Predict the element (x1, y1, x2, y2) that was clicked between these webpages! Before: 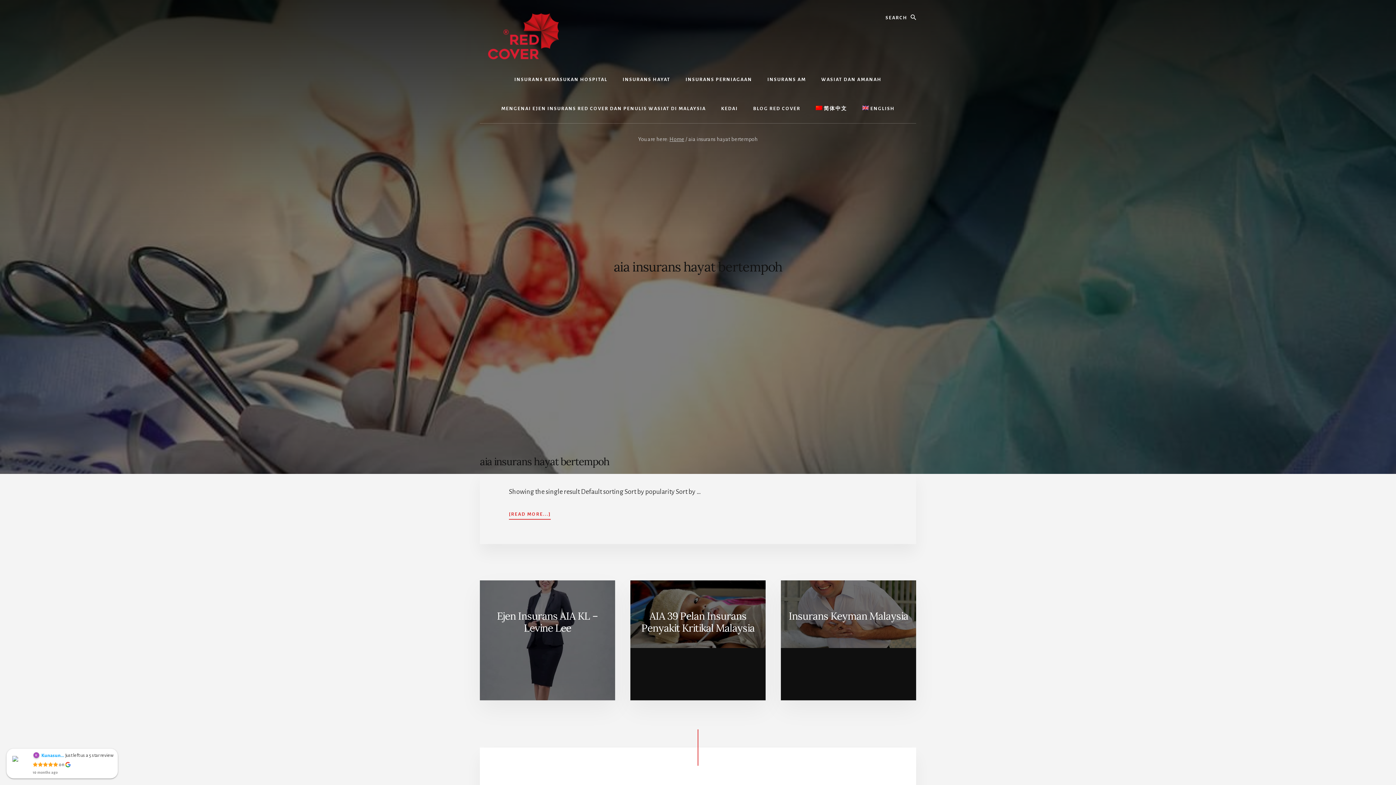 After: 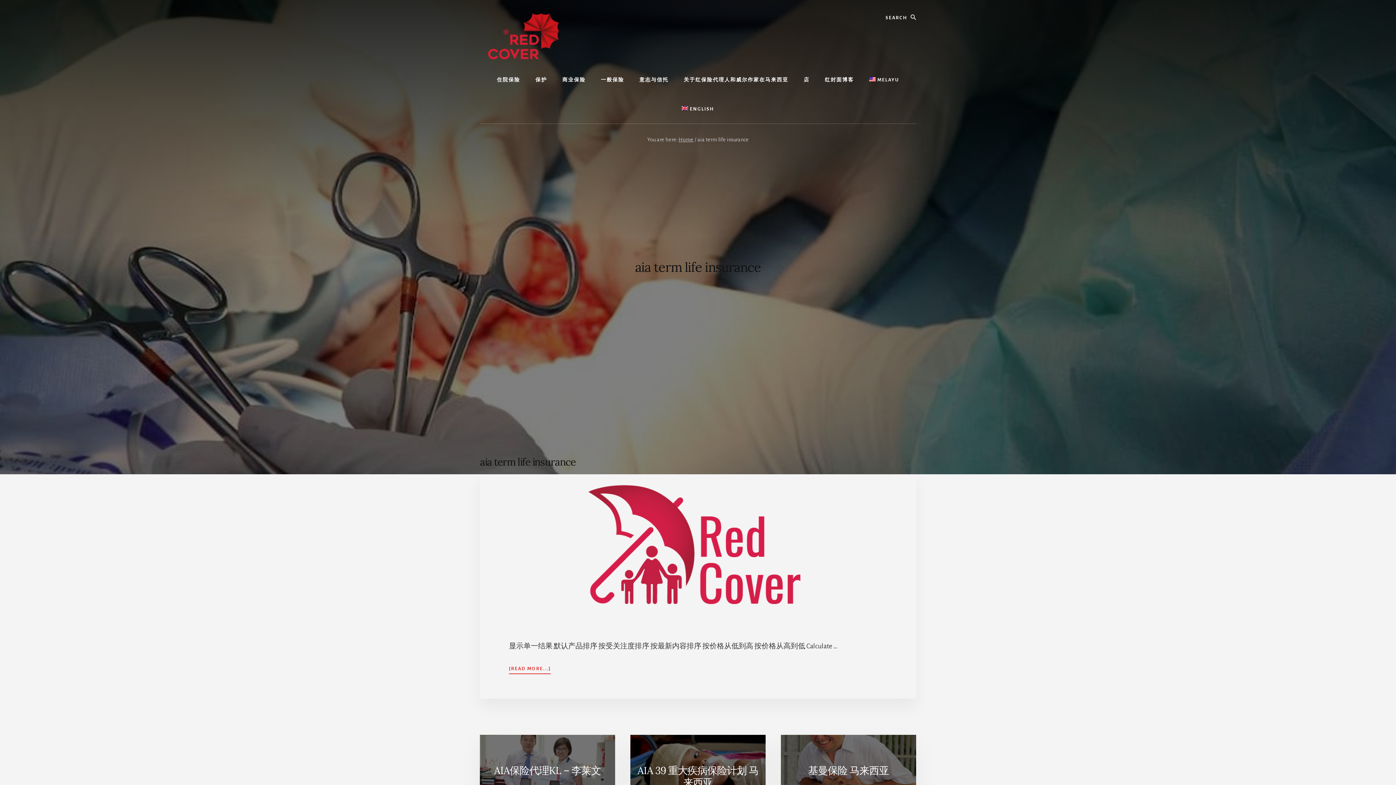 Action: bbox: (808, 94, 854, 123) label: 简体中文